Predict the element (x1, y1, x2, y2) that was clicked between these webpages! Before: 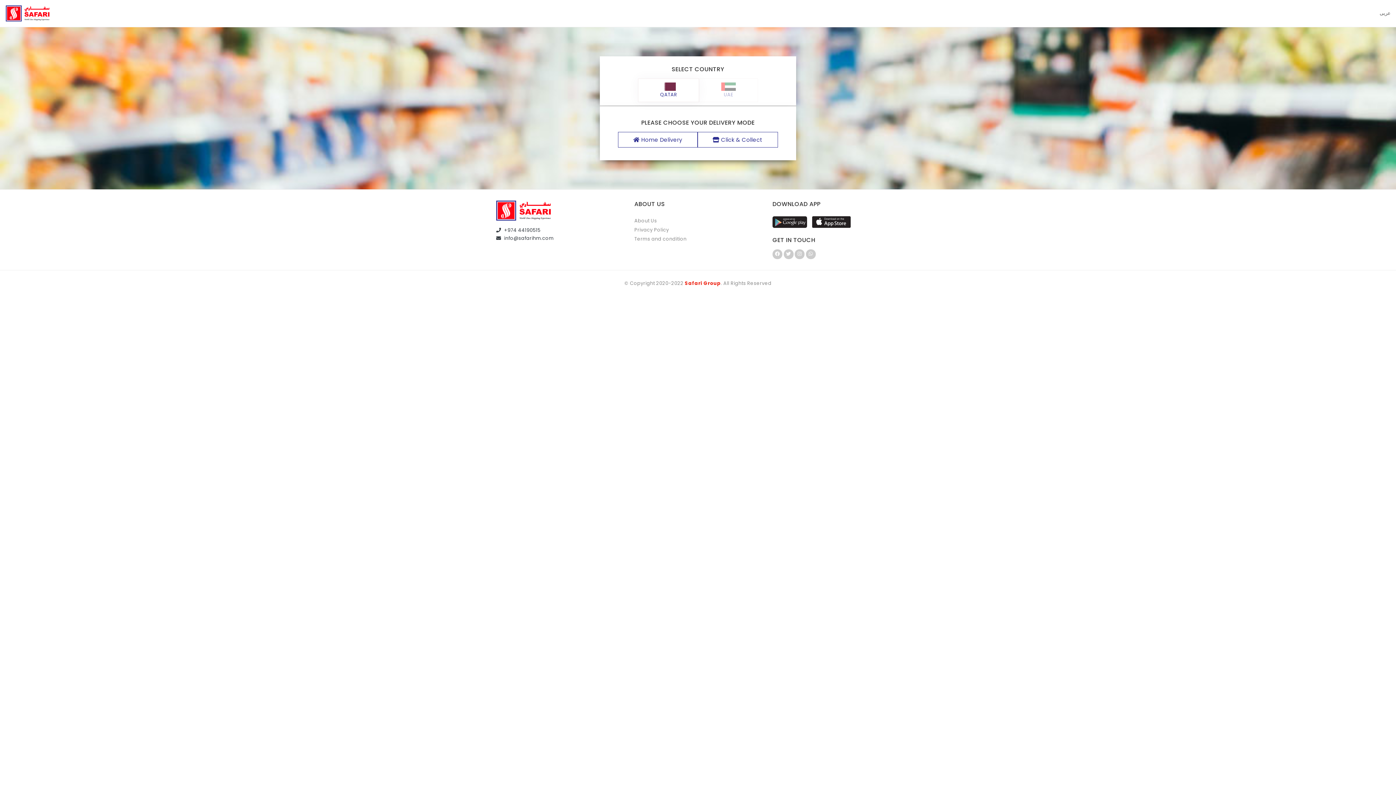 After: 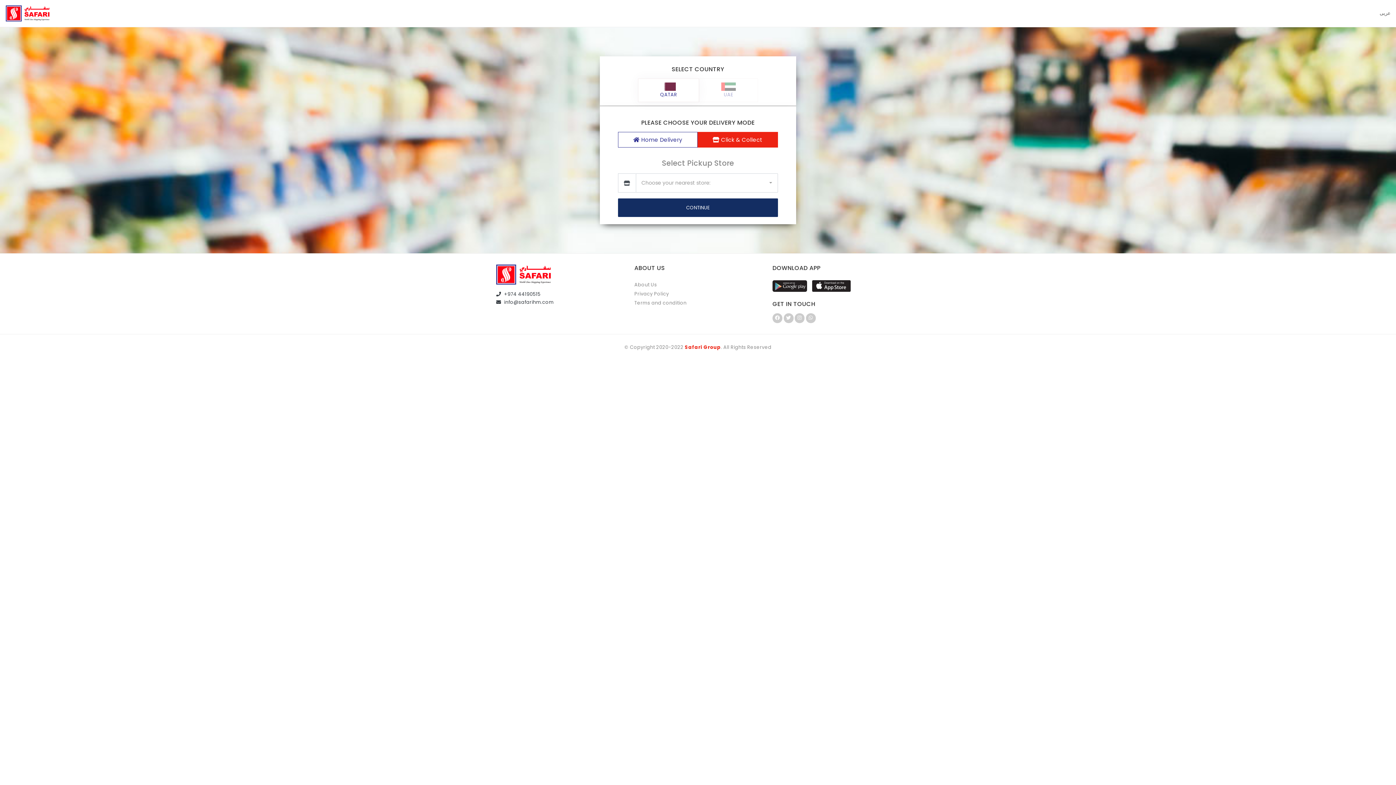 Action: label:  Click & Collect bbox: (697, 132, 778, 147)